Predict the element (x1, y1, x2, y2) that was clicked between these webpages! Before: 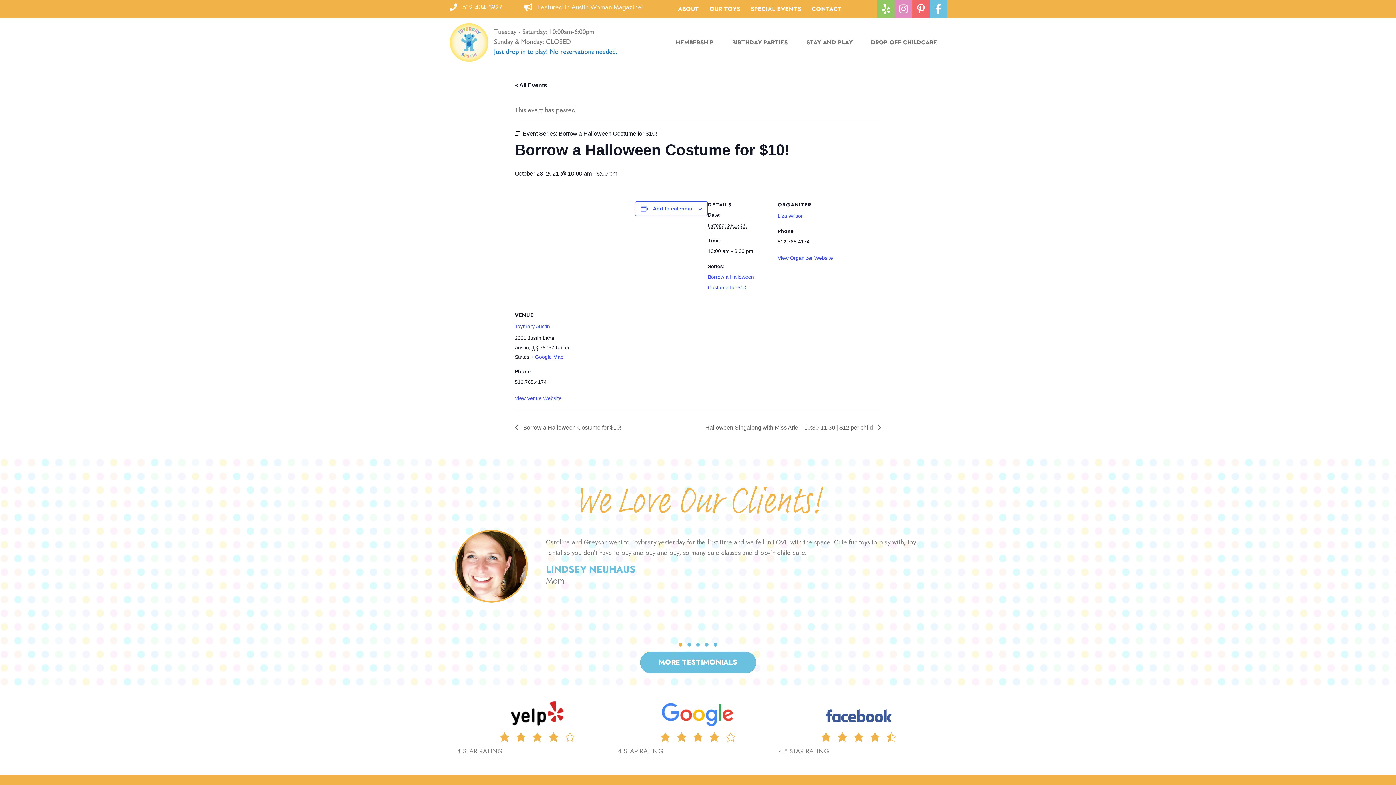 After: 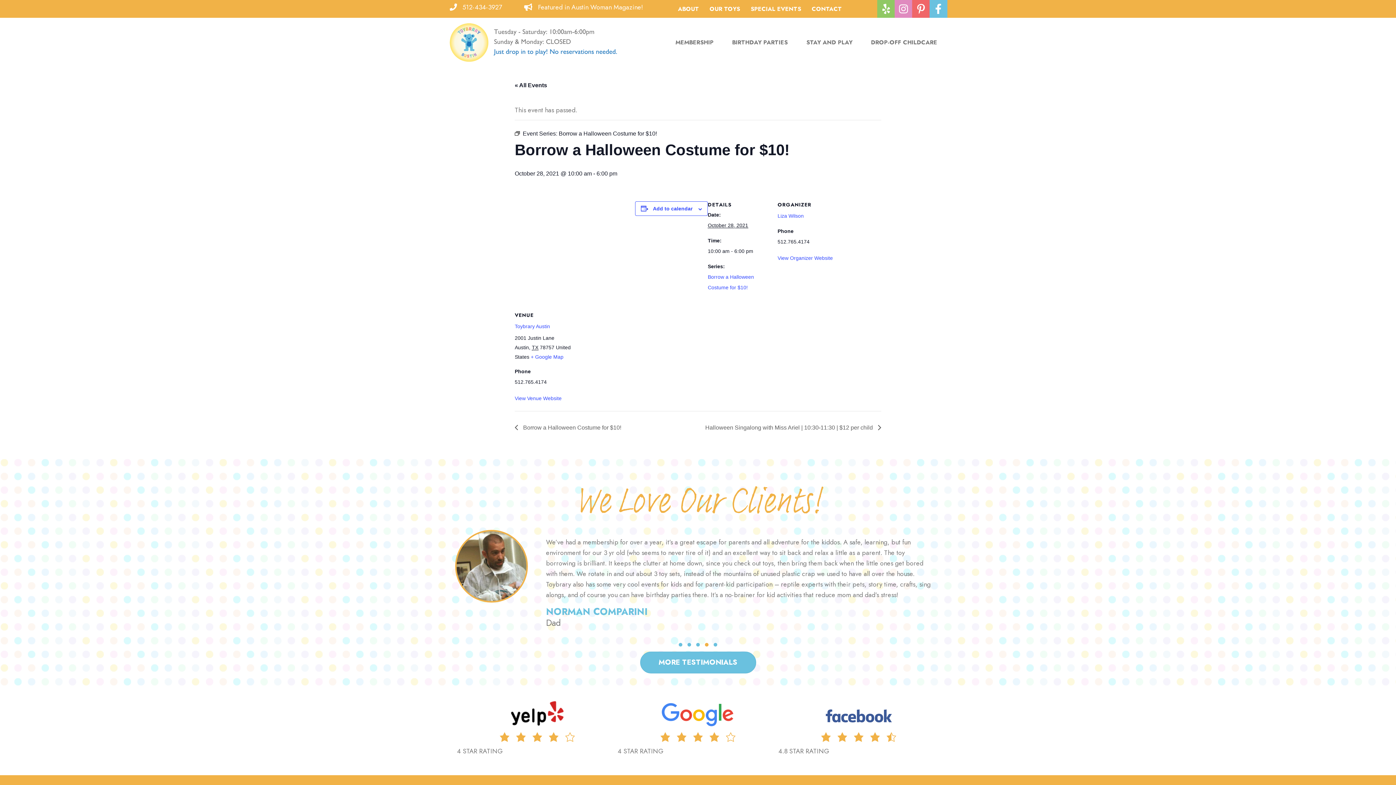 Action: bbox: (702, 641, 711, 648) label: Testimonial Slide 4